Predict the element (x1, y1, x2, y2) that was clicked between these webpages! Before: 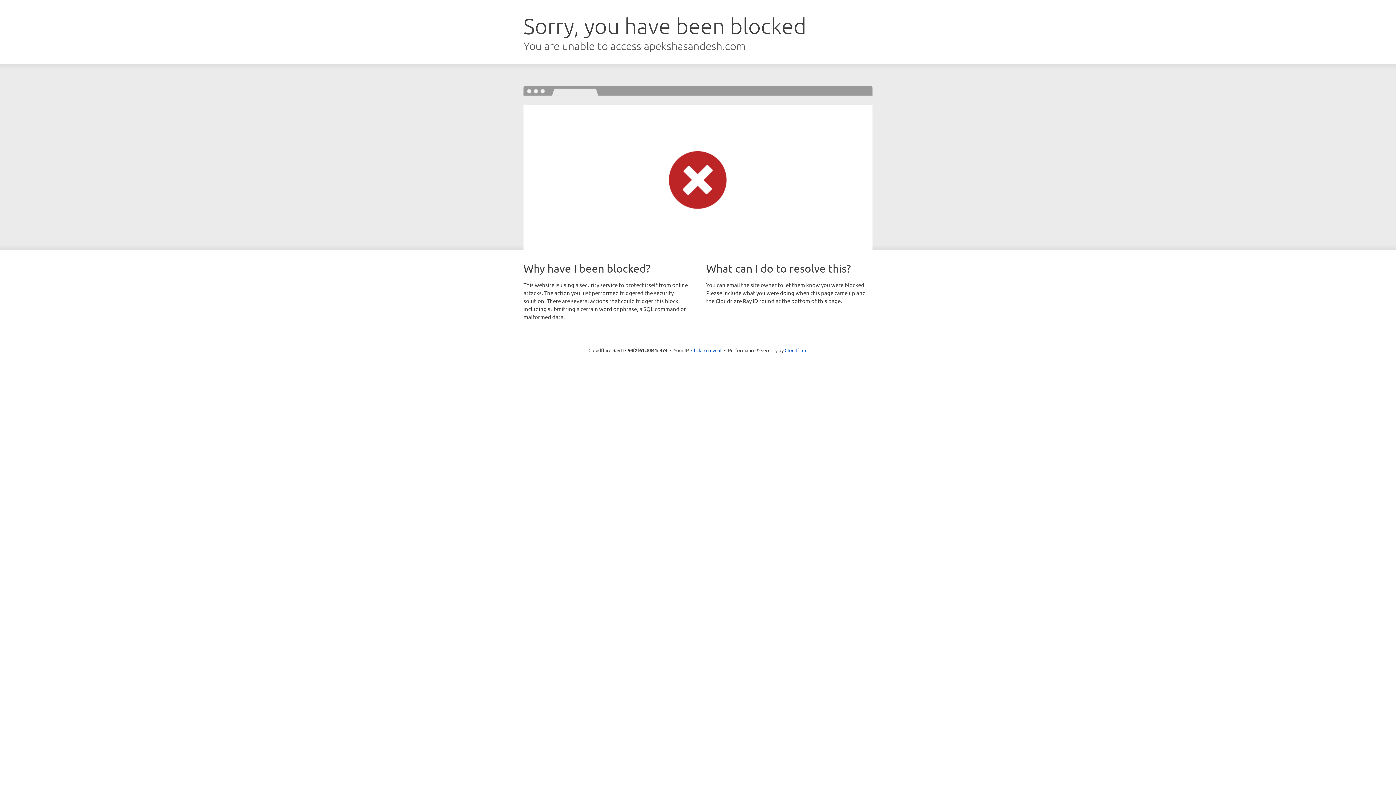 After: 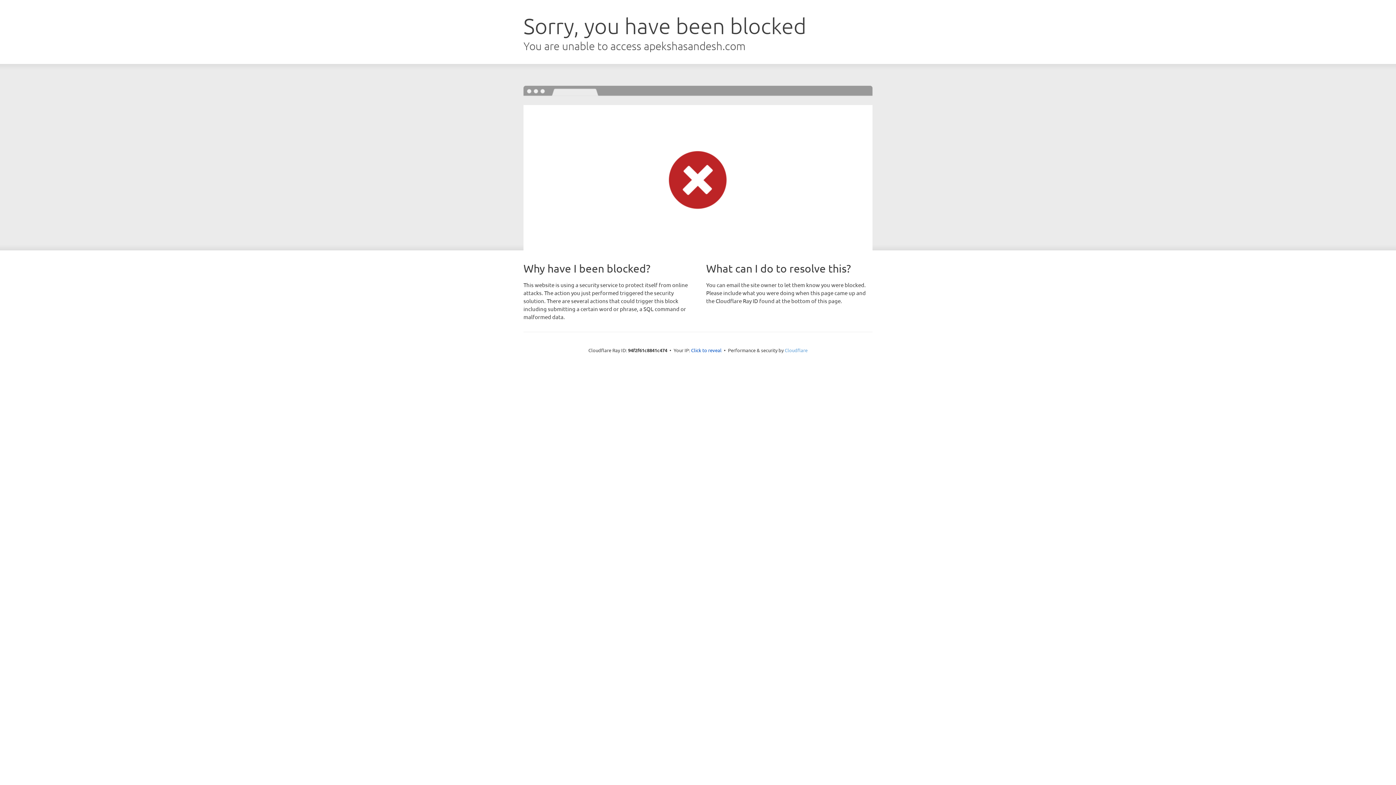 Action: bbox: (784, 347, 807, 353) label: Cloudflare